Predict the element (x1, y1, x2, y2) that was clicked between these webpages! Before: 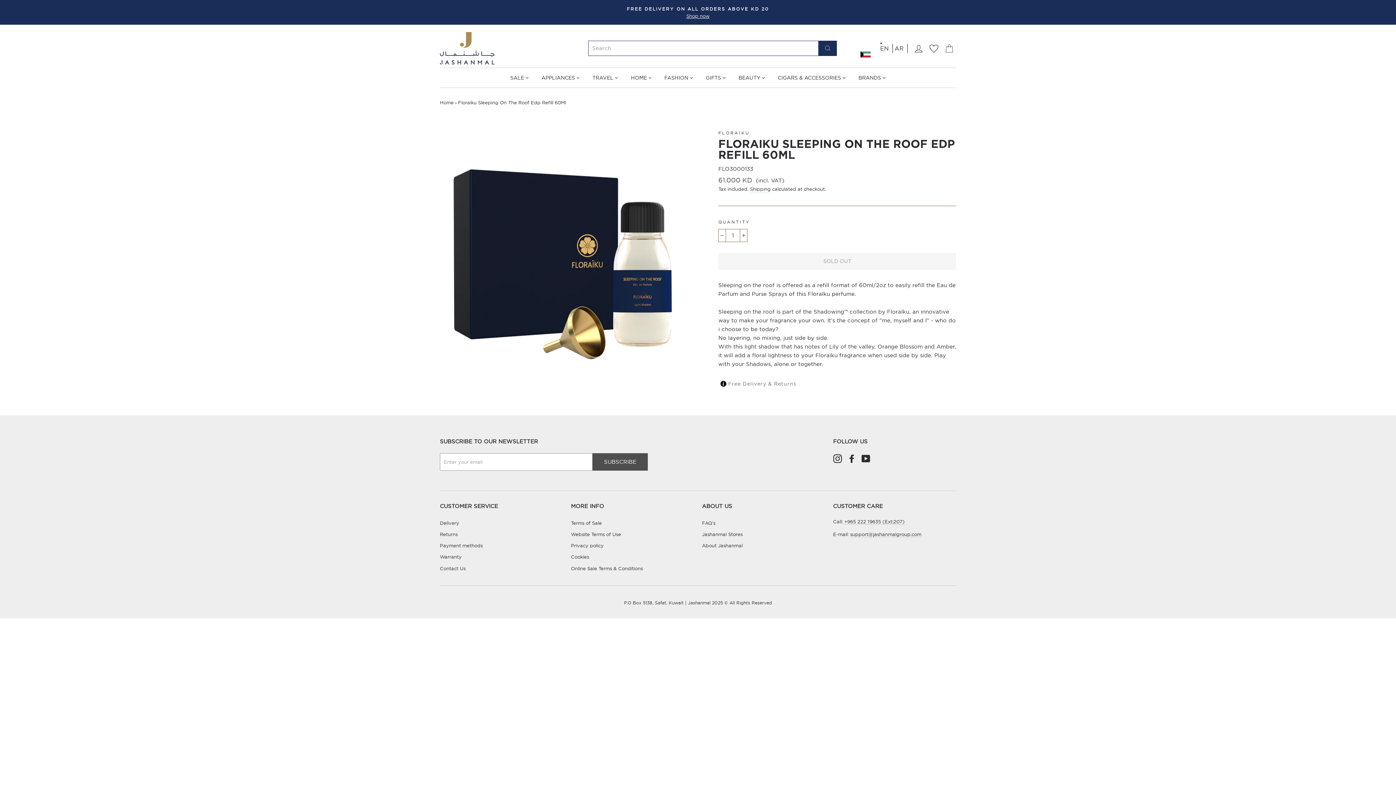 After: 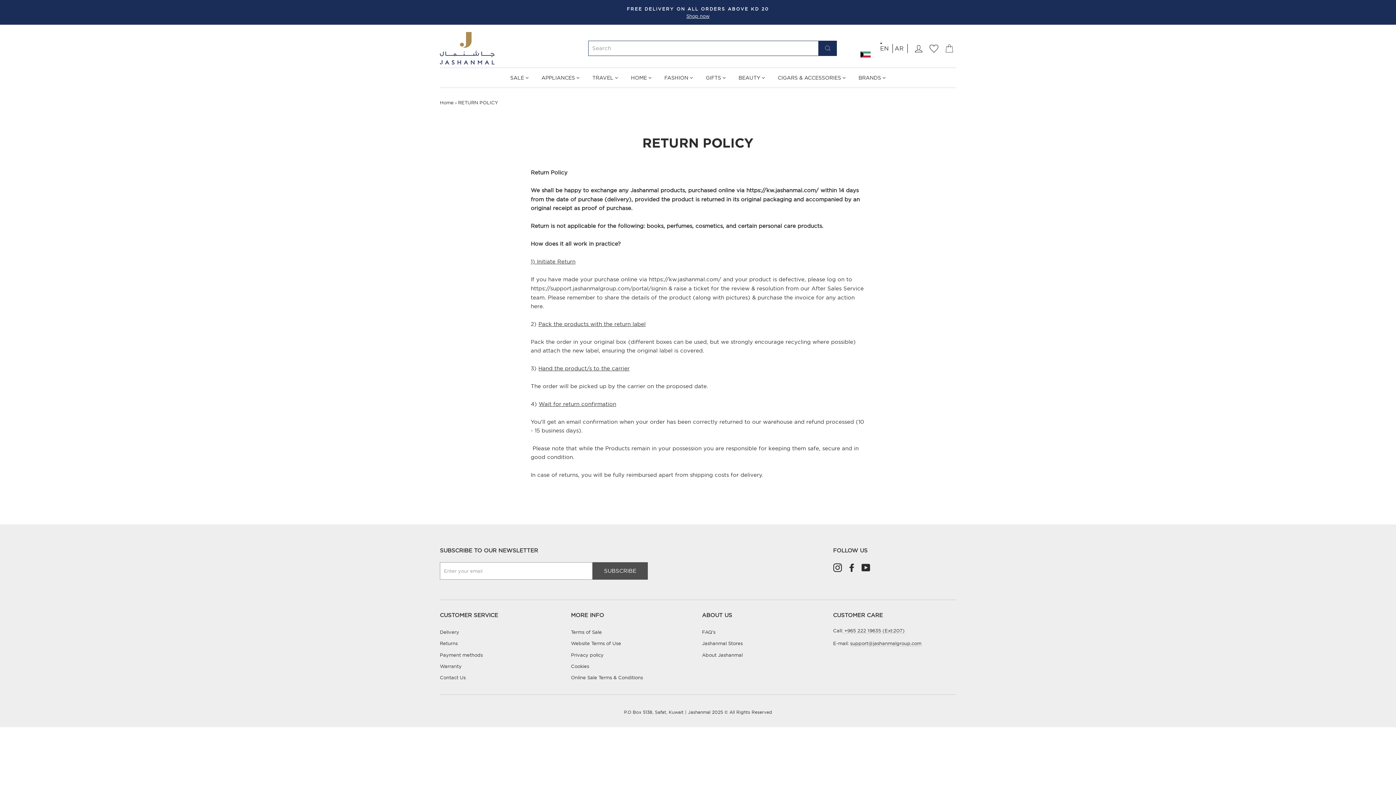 Action: label: Returns bbox: (440, 529, 457, 539)